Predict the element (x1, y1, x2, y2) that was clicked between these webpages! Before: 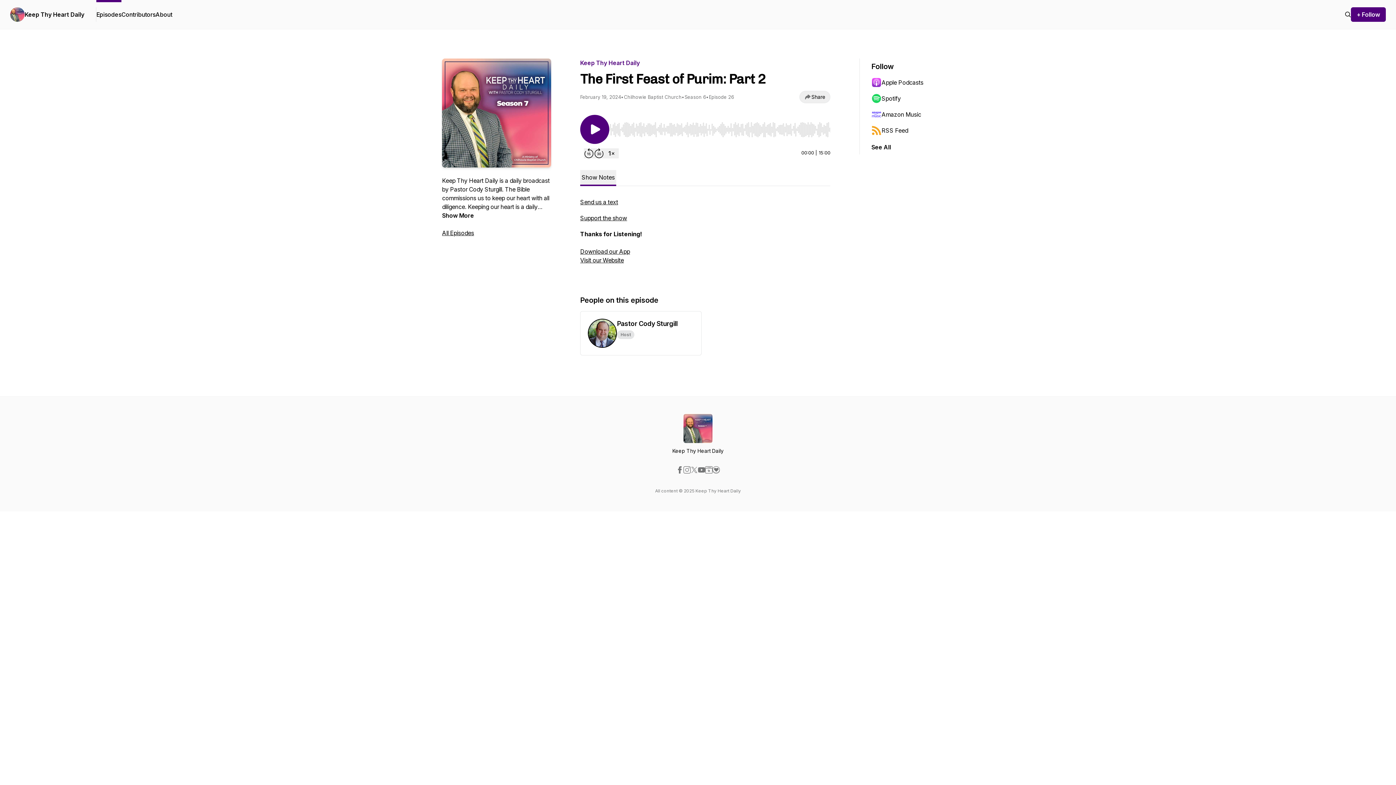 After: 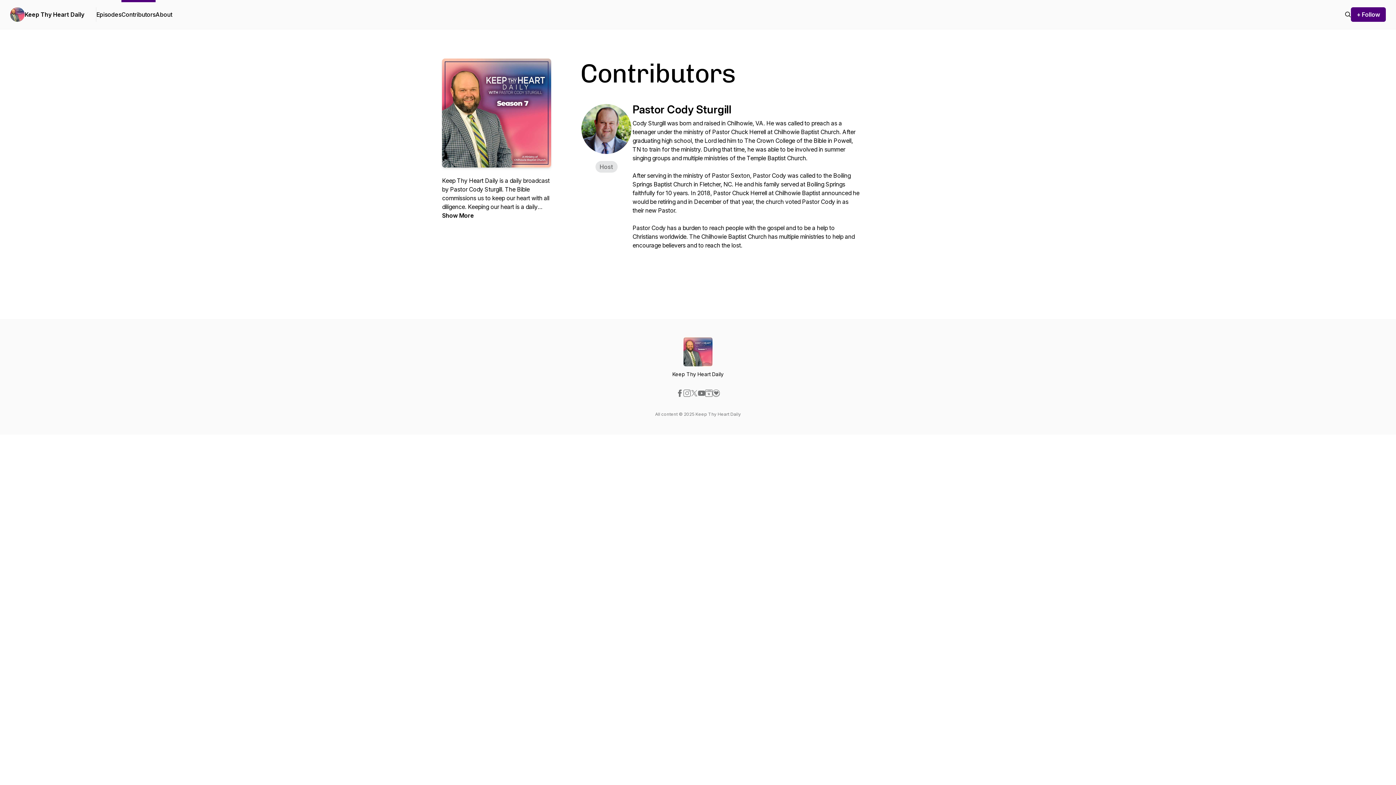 Action: label: Contributors bbox: (121, 0, 155, 29)